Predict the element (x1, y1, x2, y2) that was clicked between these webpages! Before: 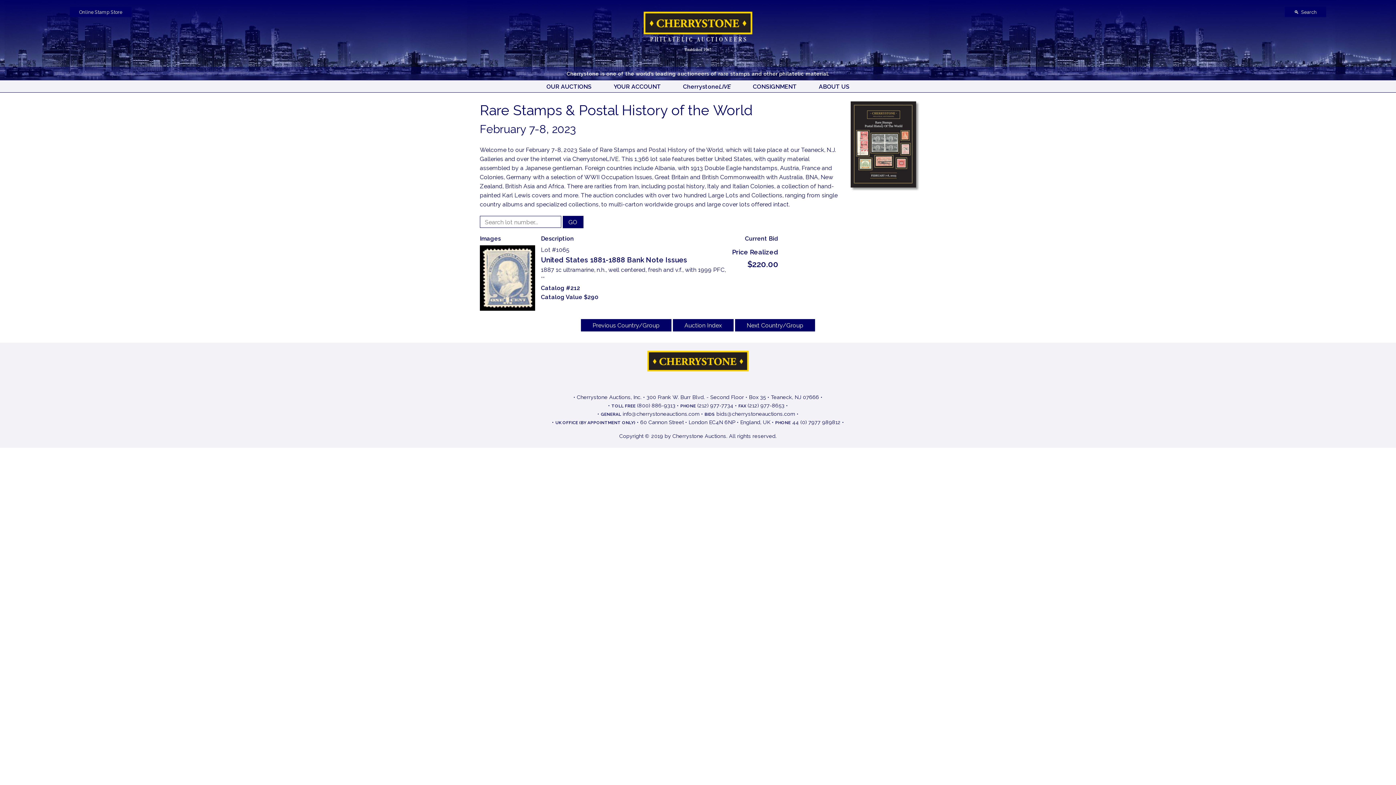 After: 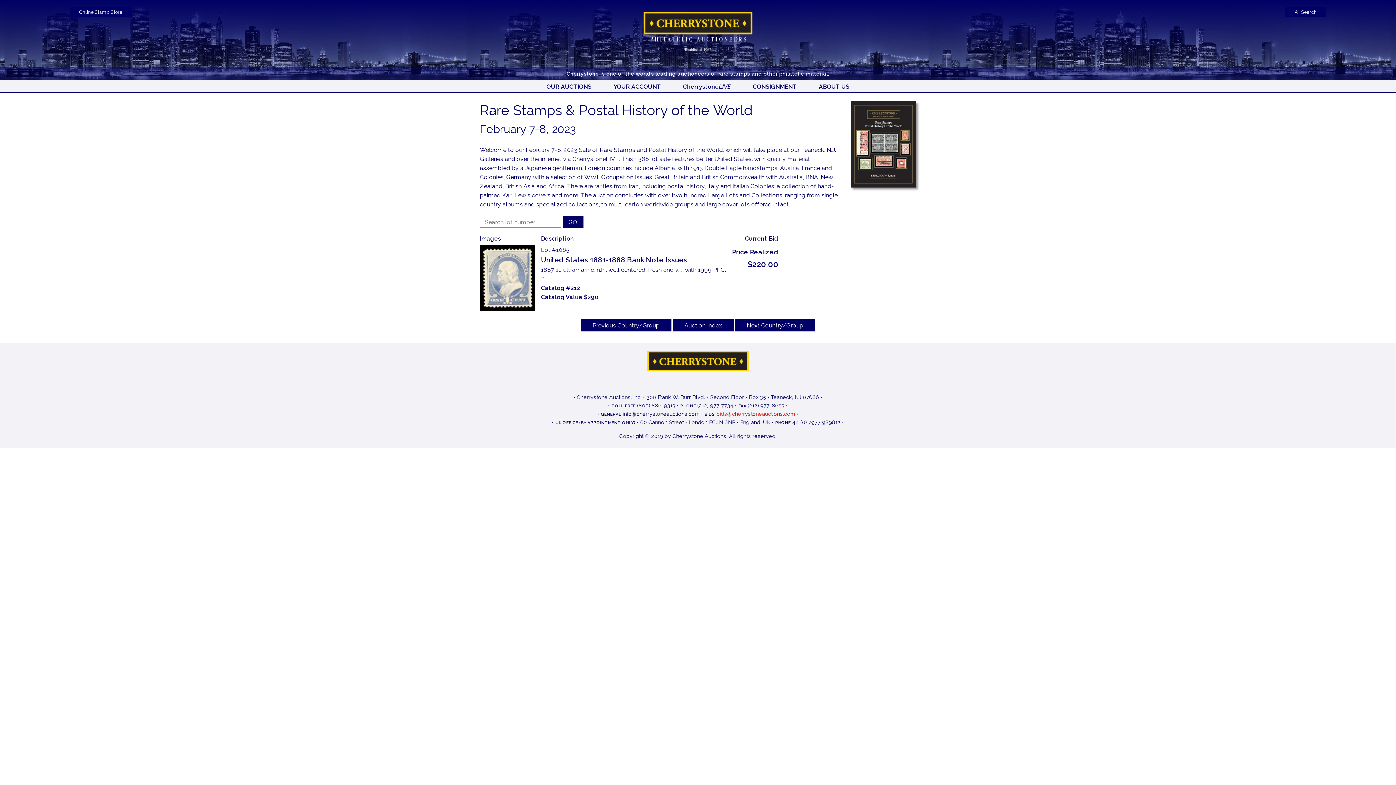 Action: label: bids@cherrystoneauctions.com bbox: (716, 411, 795, 417)